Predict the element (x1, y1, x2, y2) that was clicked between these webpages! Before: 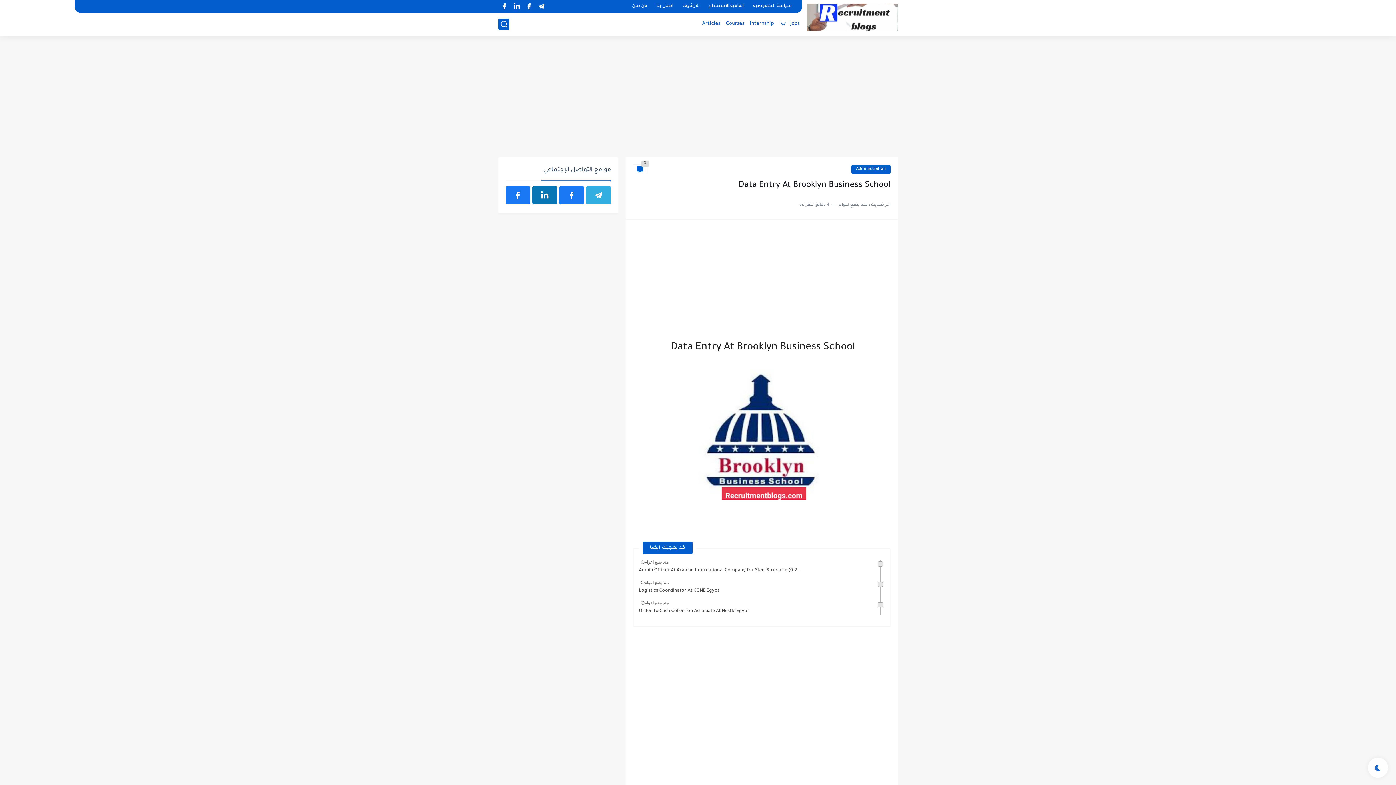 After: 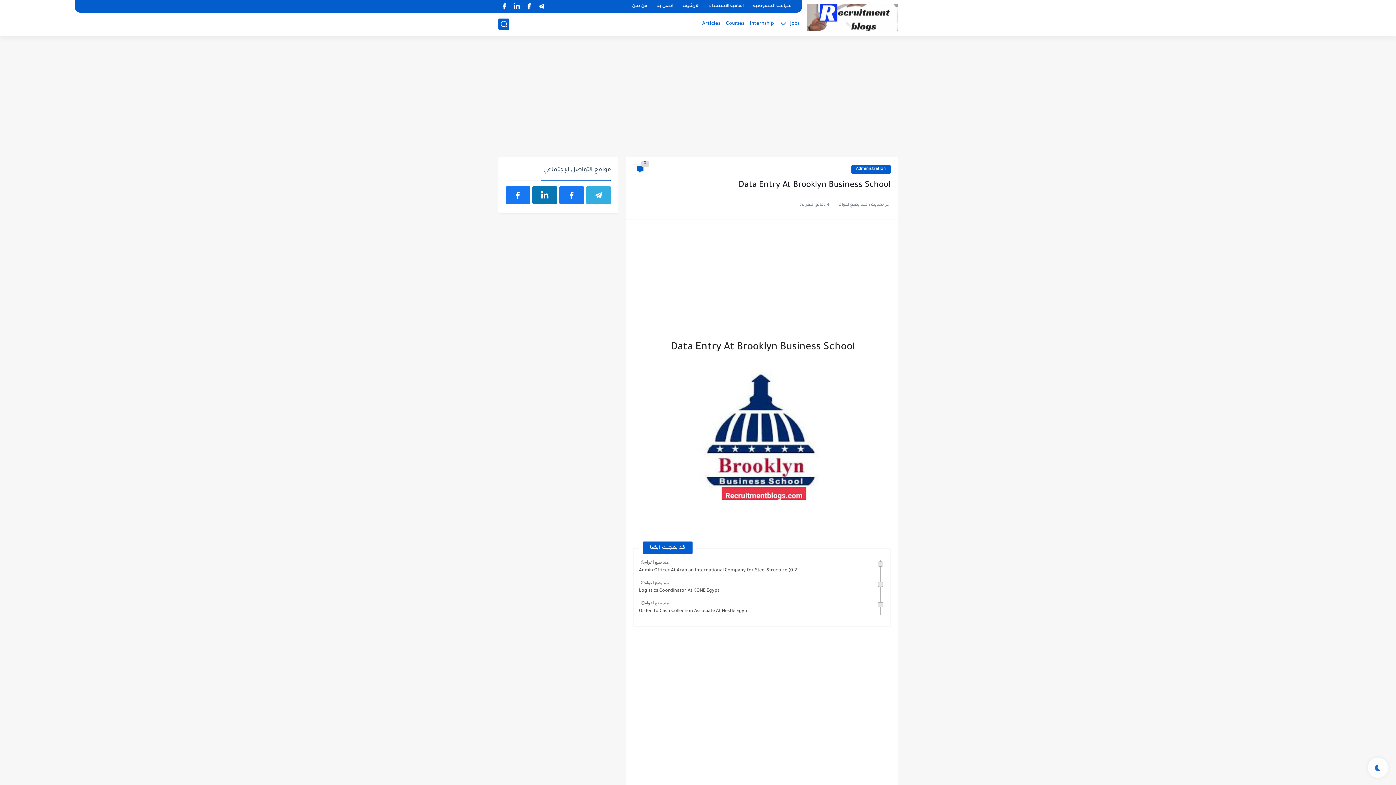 Action: bbox: (559, 186, 584, 204)